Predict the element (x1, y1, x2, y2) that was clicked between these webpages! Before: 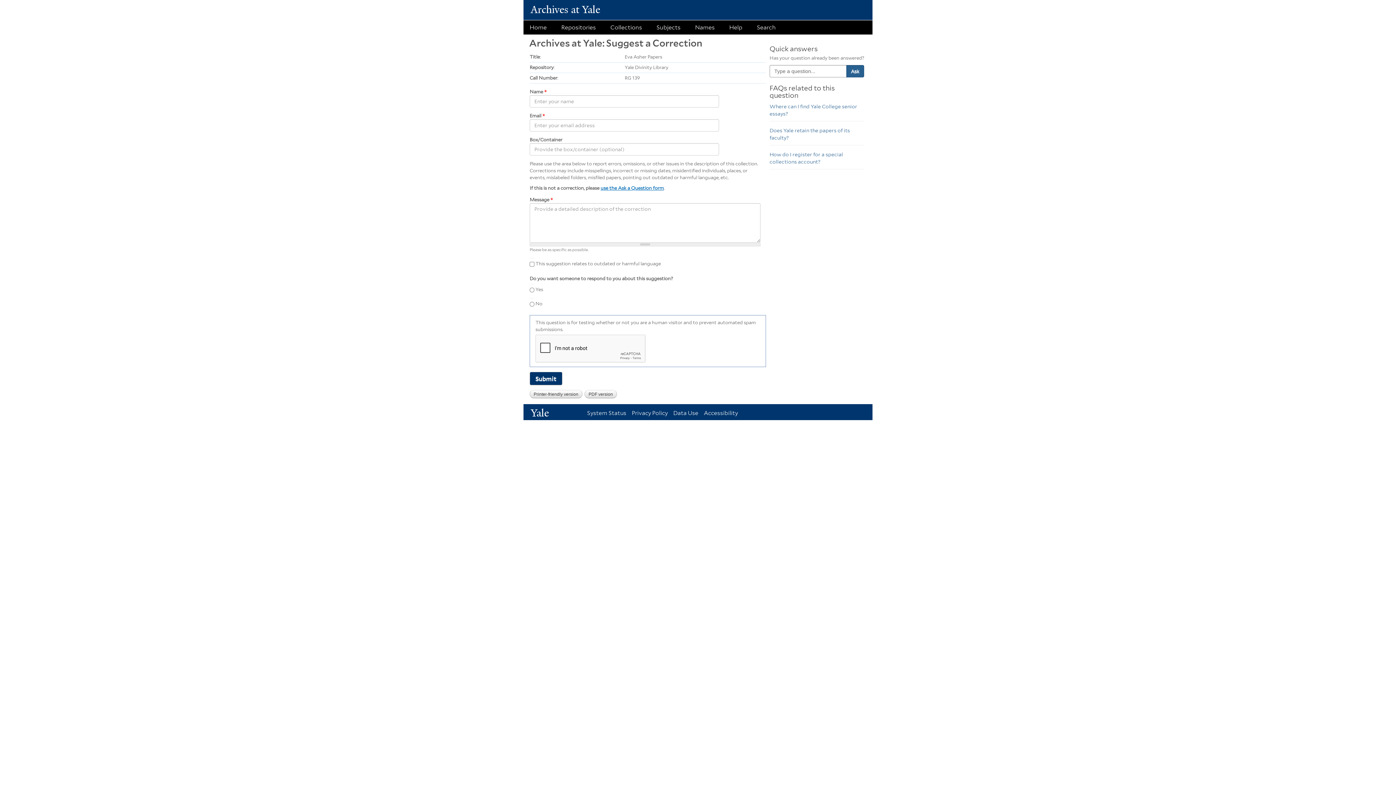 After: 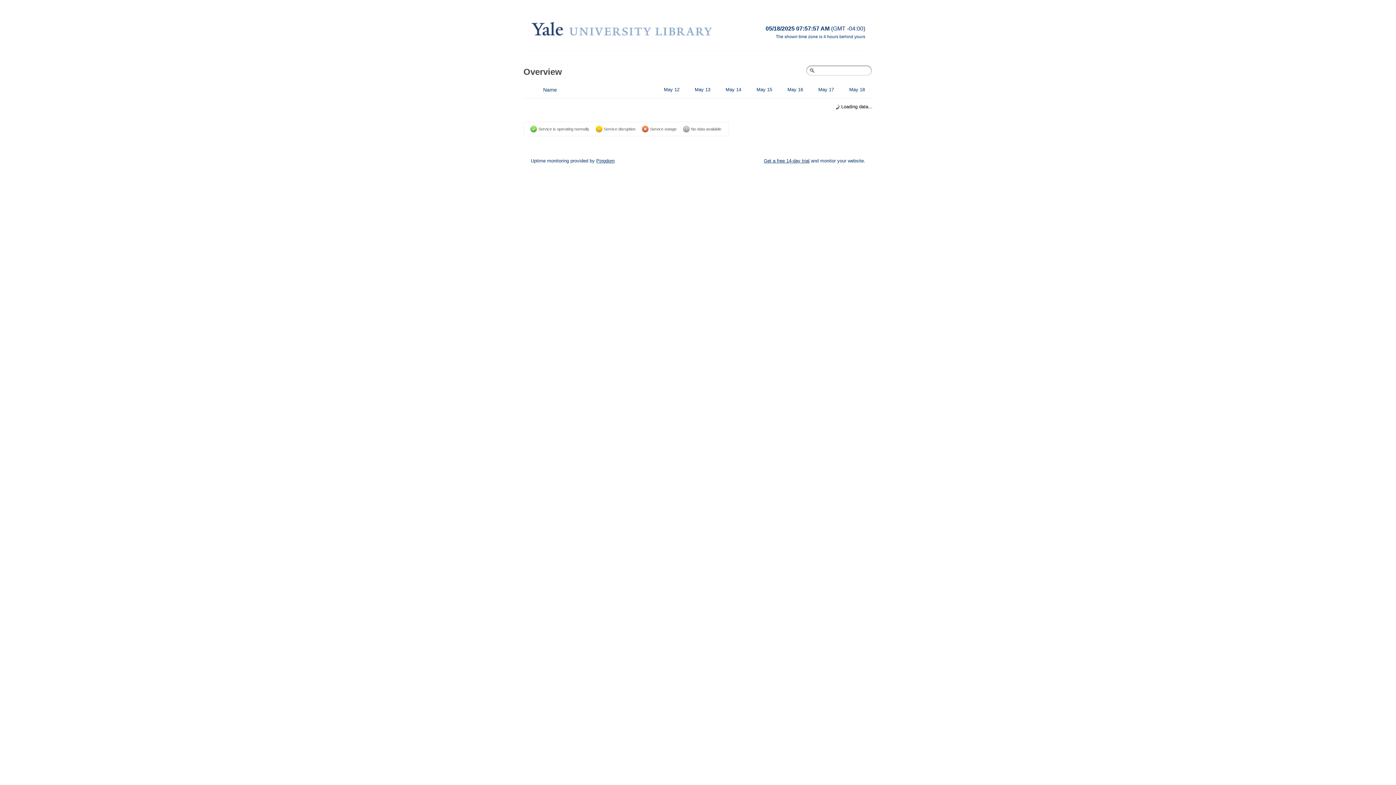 Action: label: System Status bbox: (587, 409, 632, 416)